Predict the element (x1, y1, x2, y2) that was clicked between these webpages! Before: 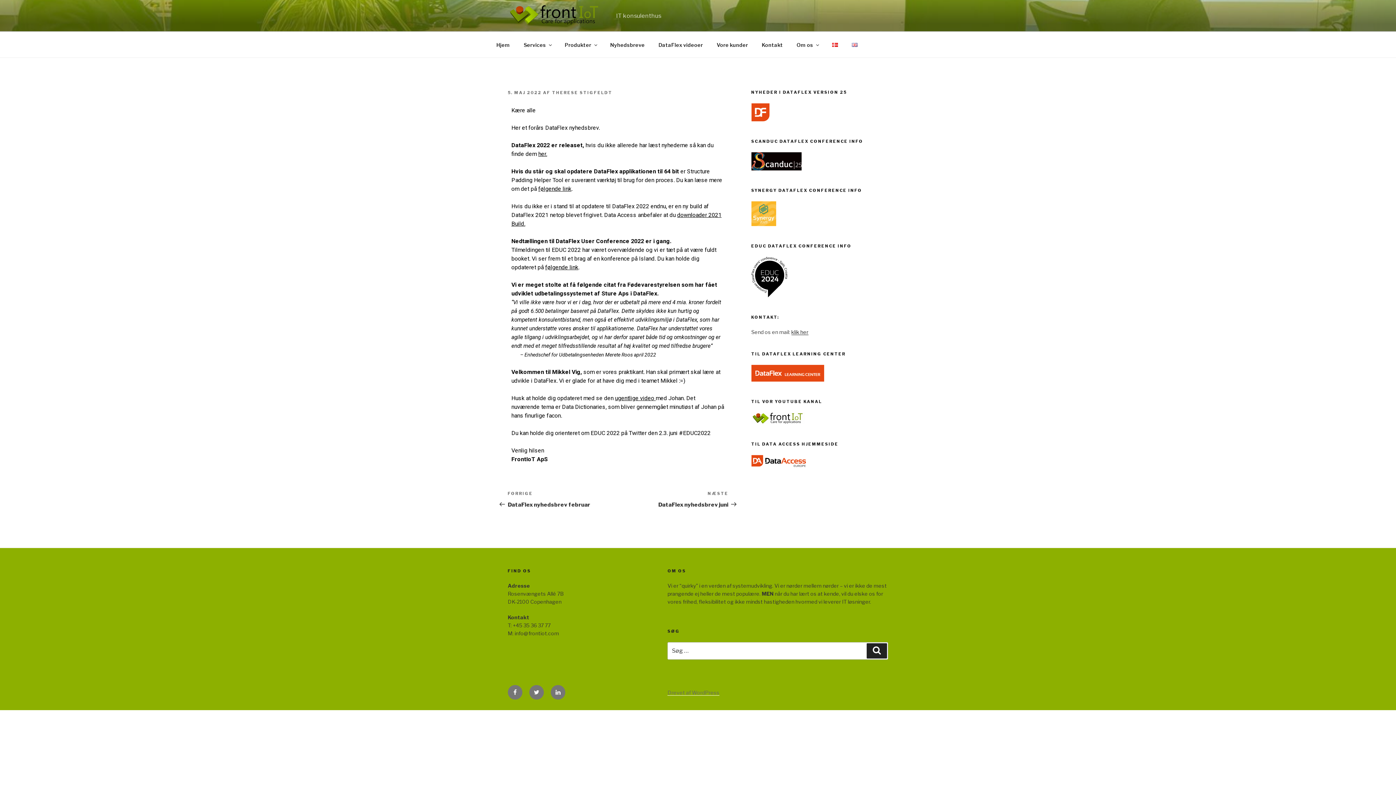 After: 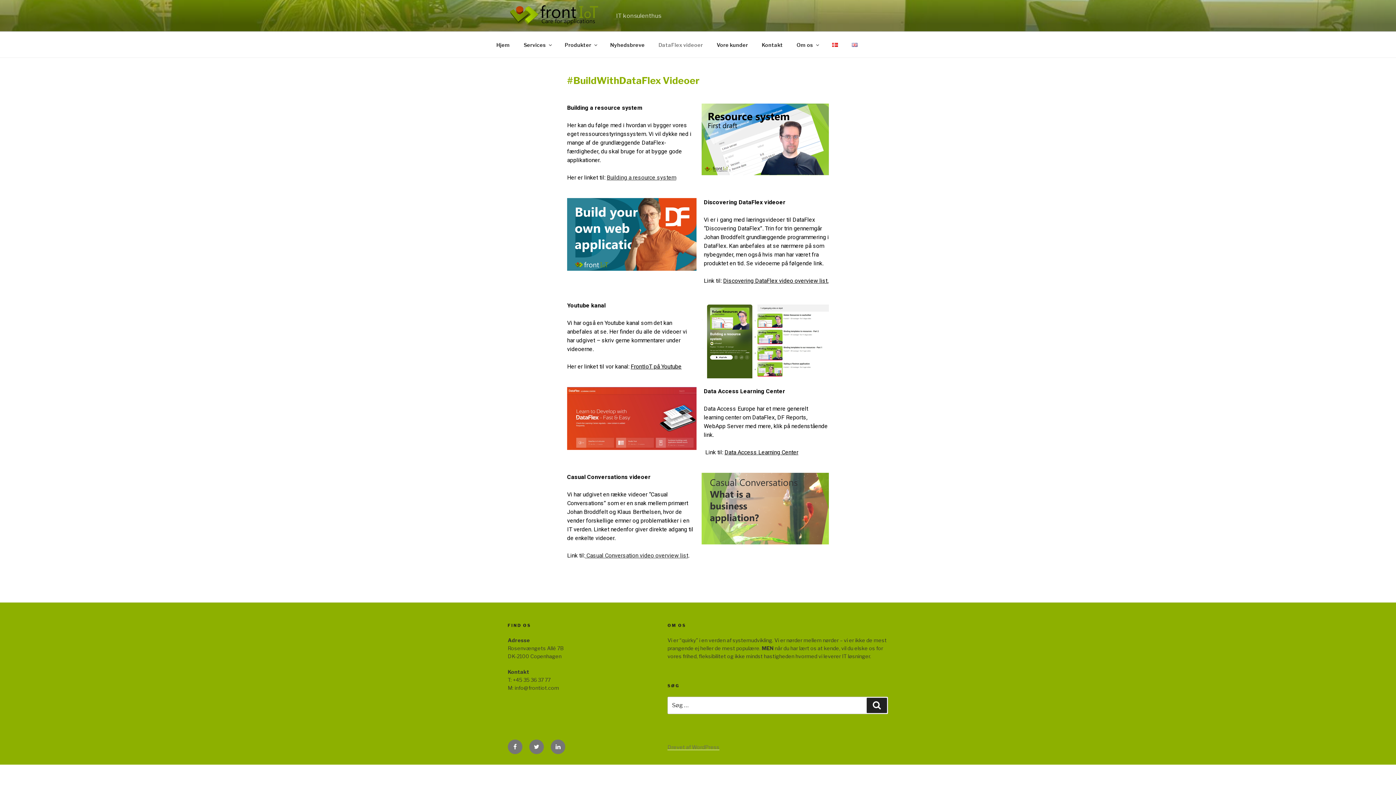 Action: bbox: (652, 35, 709, 53) label: DataFlex videoer